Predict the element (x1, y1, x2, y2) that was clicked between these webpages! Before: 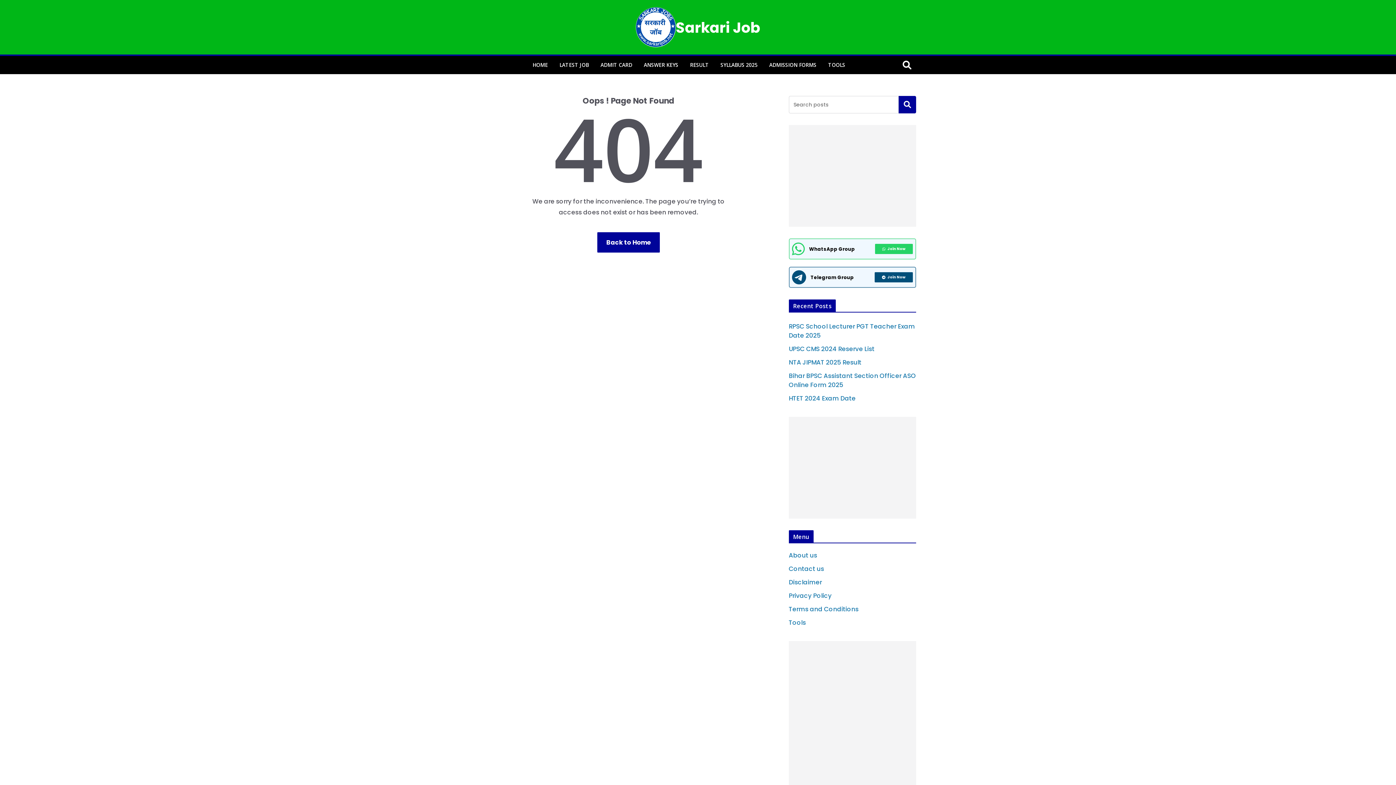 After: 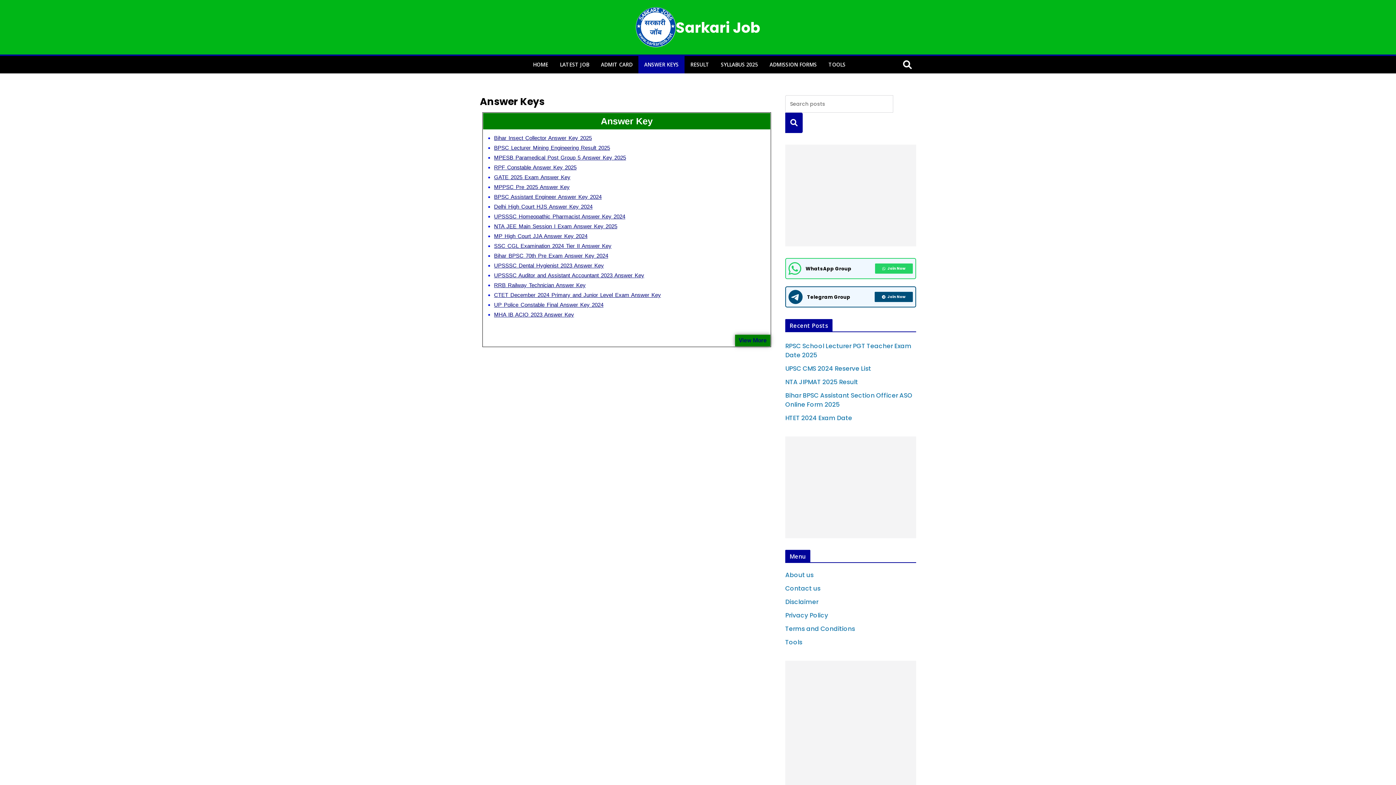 Action: label: ANSWER KEYS bbox: (644, 60, 678, 70)